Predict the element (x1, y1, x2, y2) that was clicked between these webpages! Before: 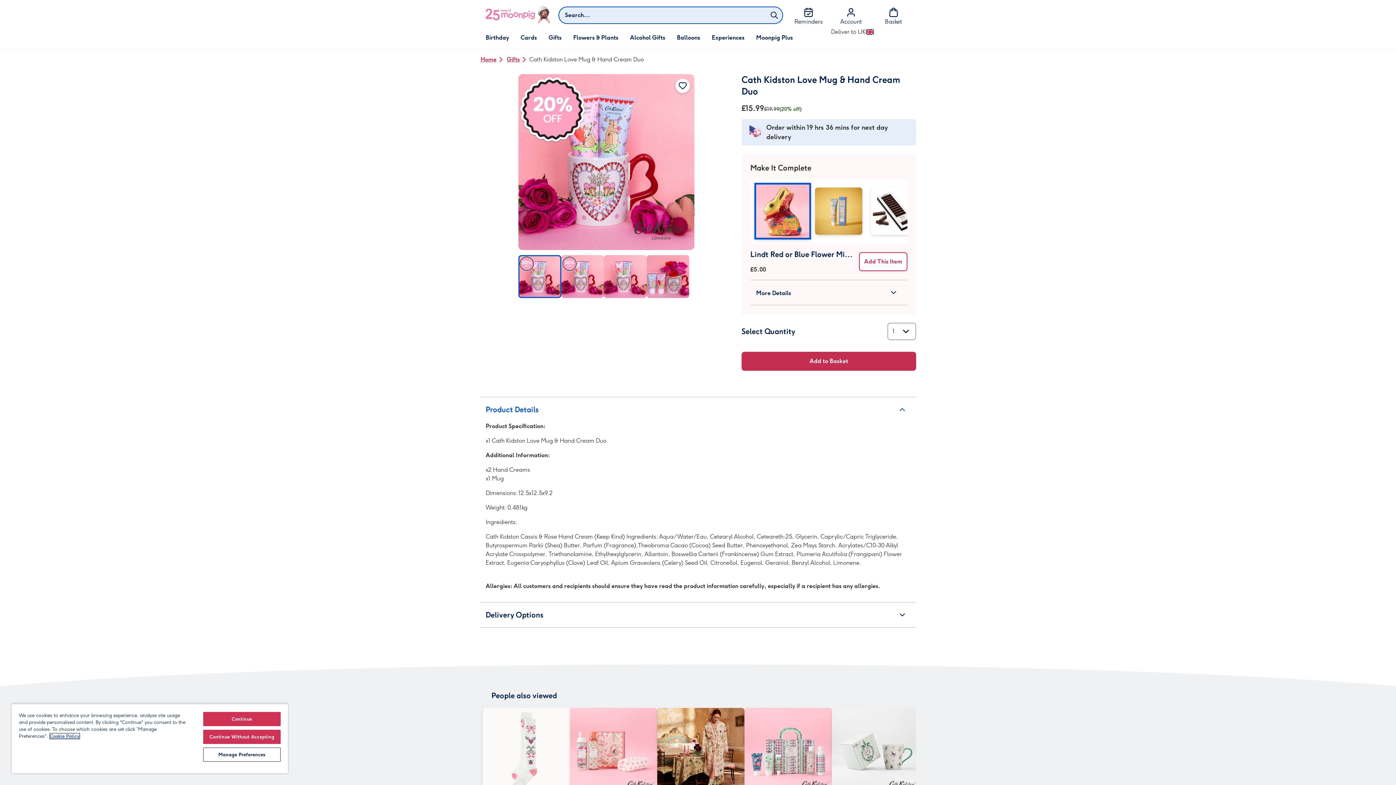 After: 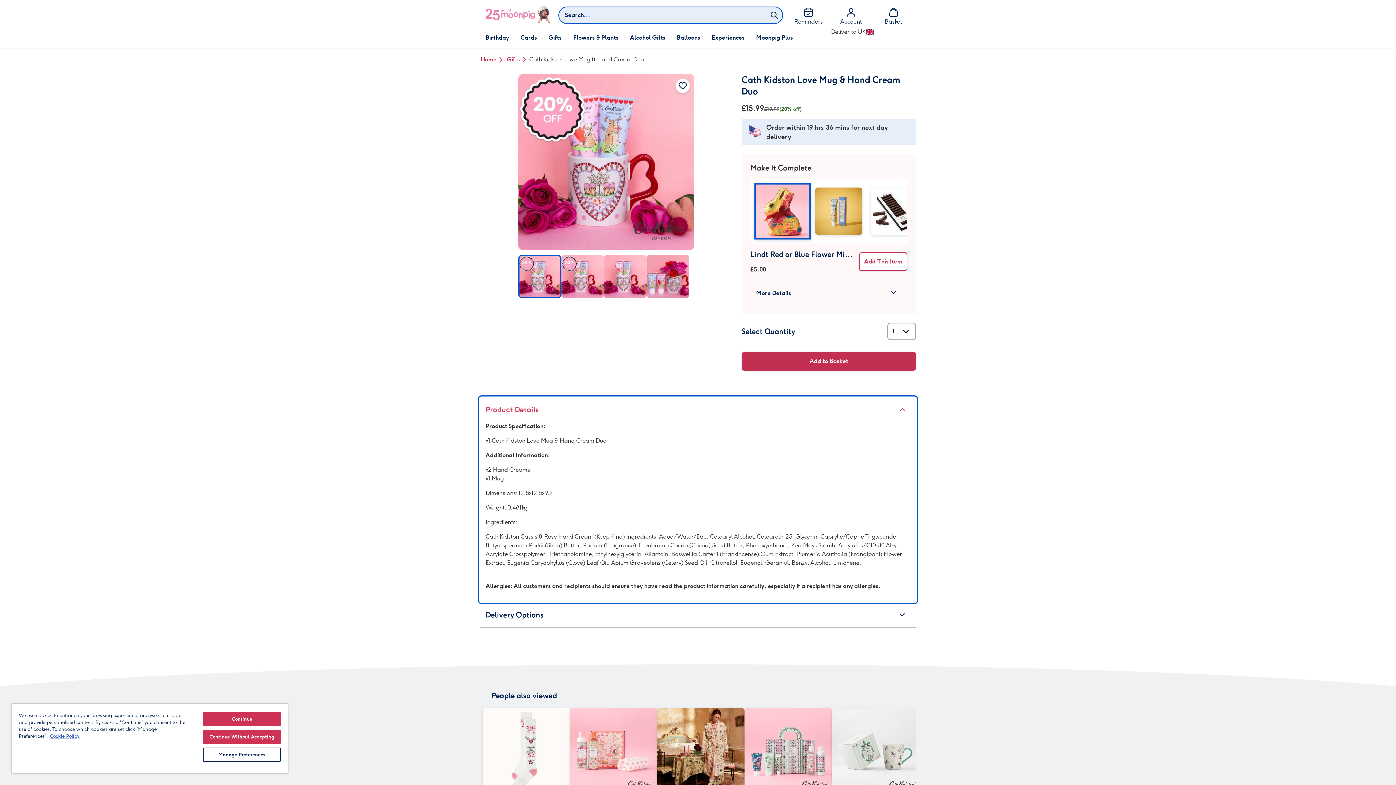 Action: label: Product Details bbox: (480, 397, 916, 422)